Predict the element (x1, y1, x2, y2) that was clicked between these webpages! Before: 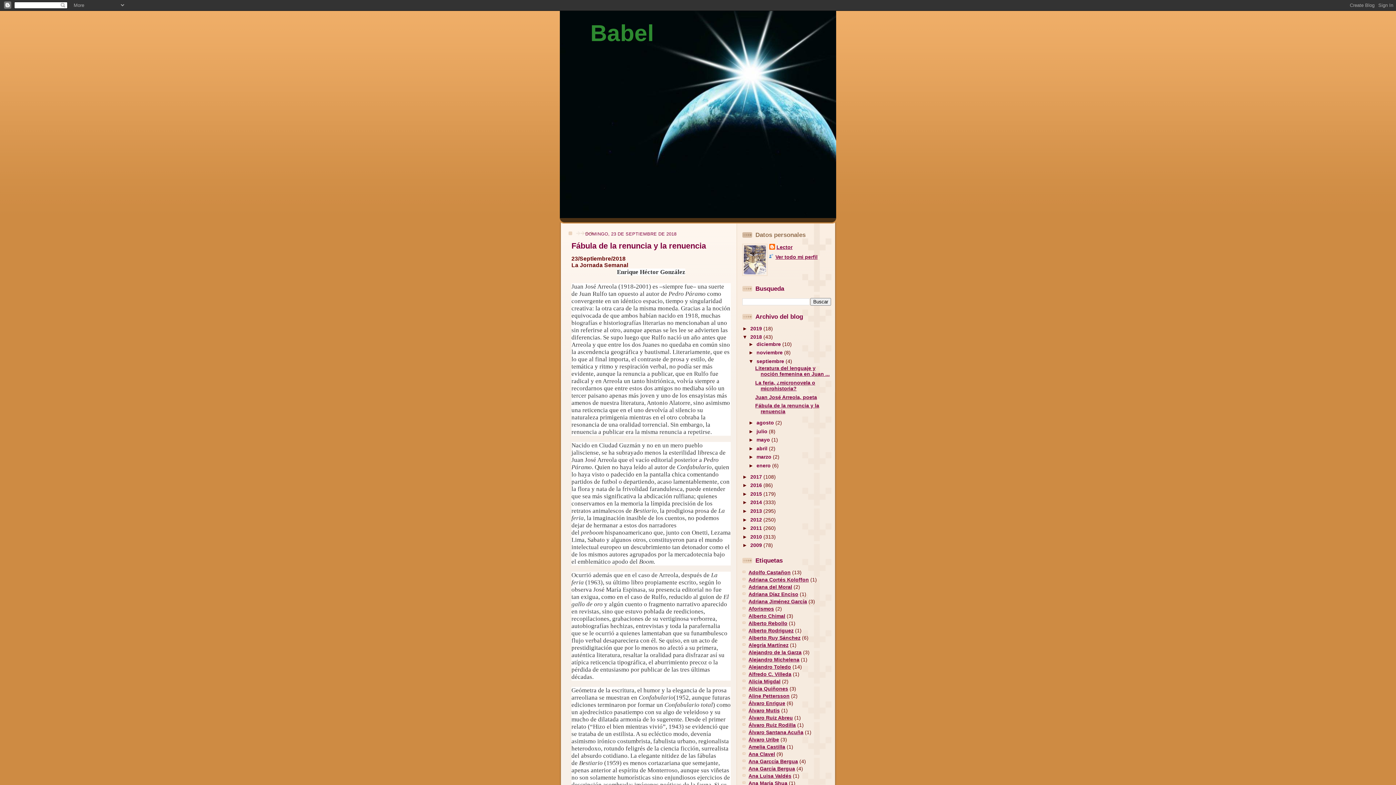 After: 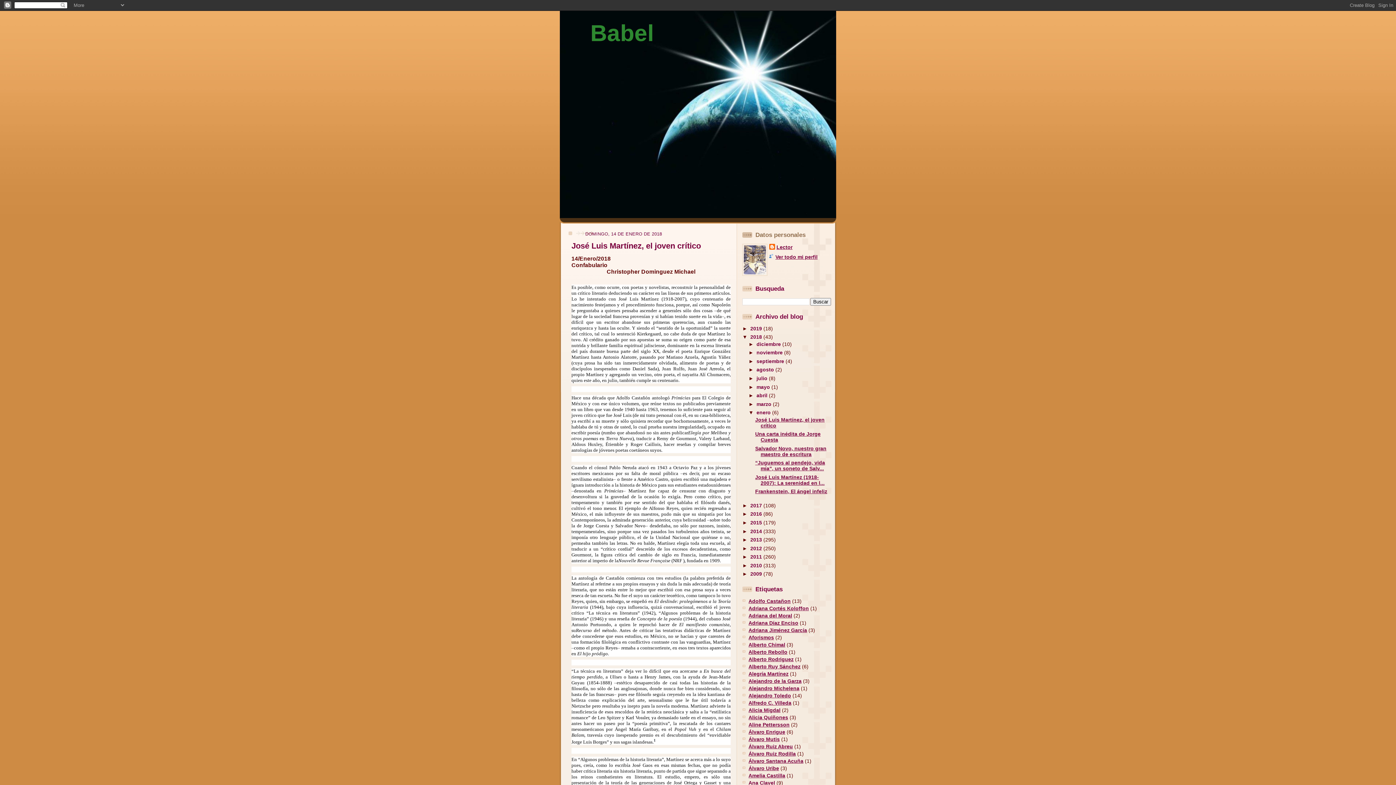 Action: bbox: (756, 462, 772, 468) label: enero 